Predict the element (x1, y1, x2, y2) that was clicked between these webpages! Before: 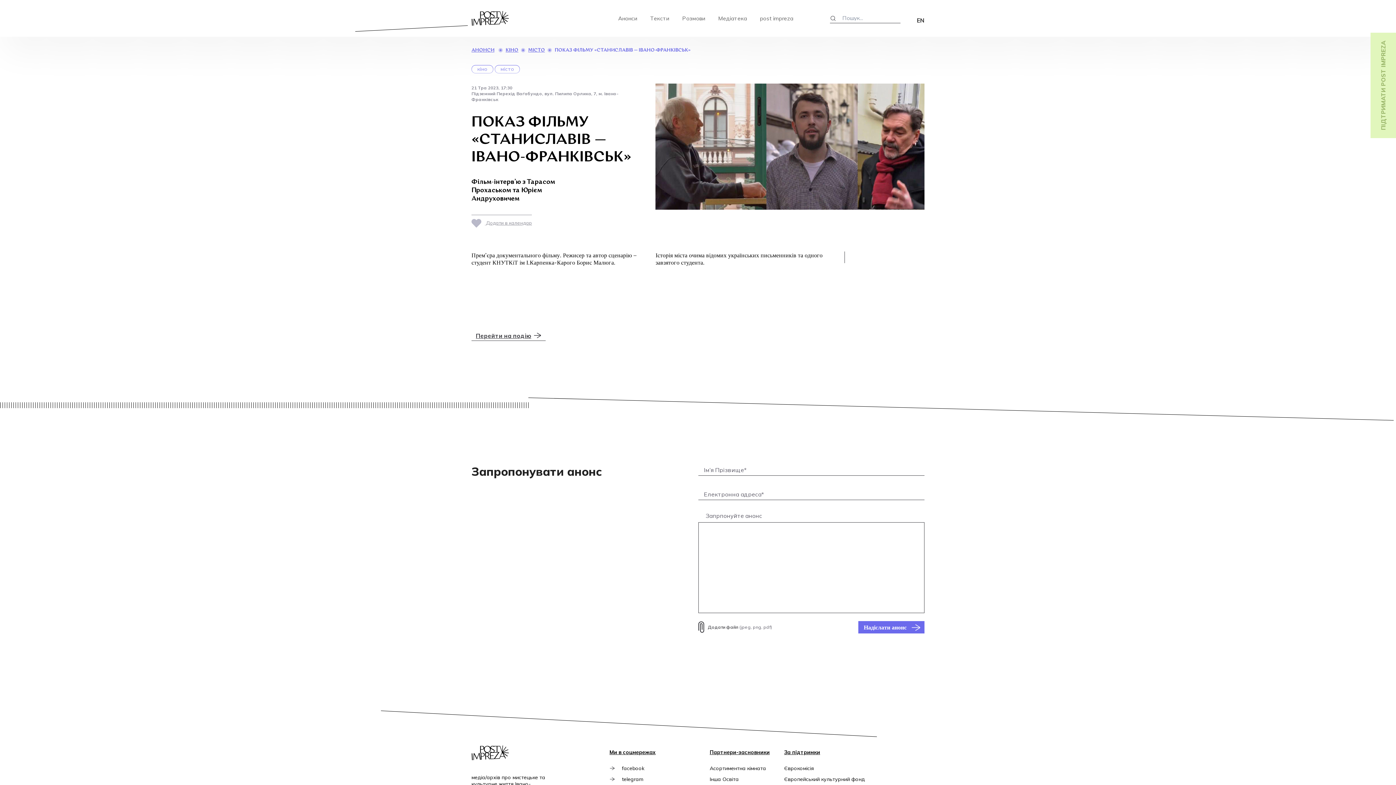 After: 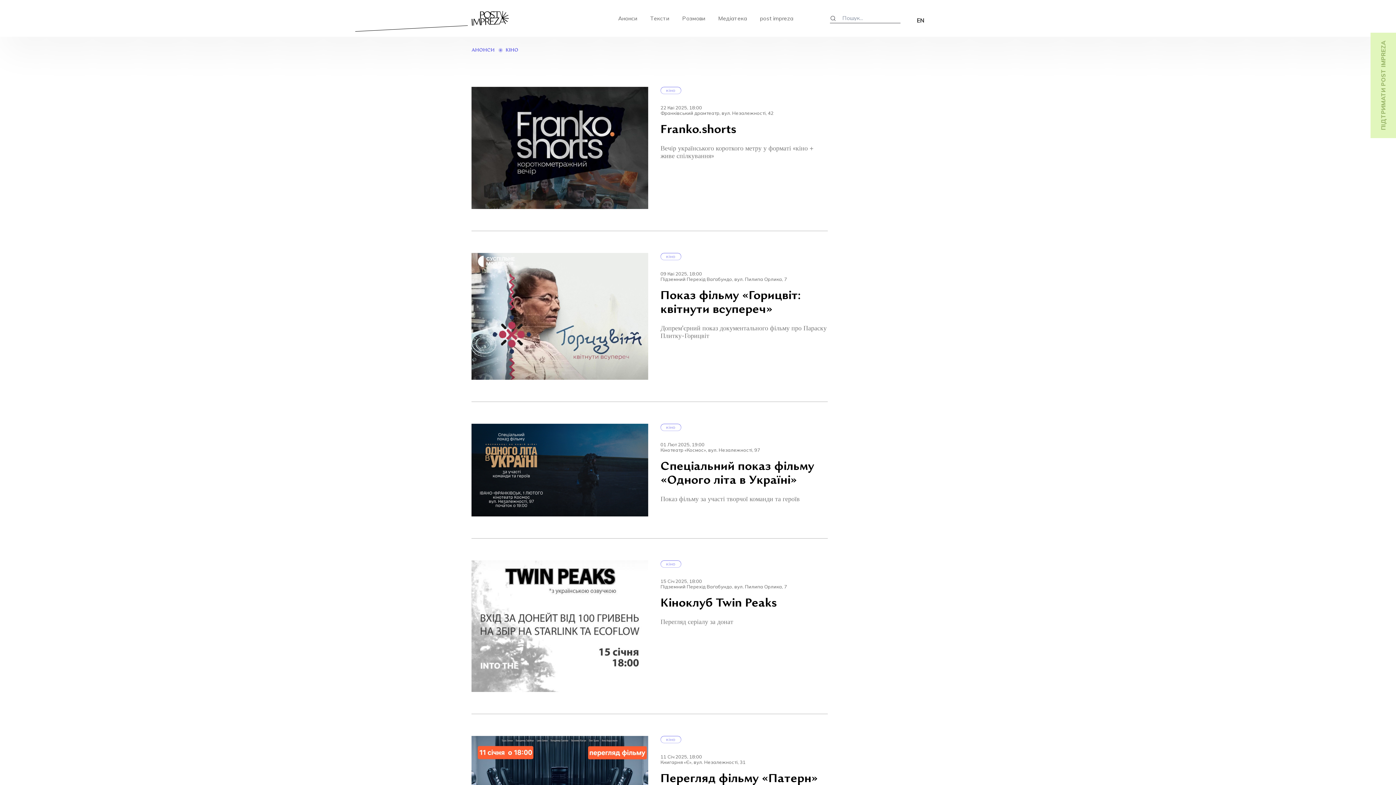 Action: label: кіно bbox: (471, 65, 493, 73)